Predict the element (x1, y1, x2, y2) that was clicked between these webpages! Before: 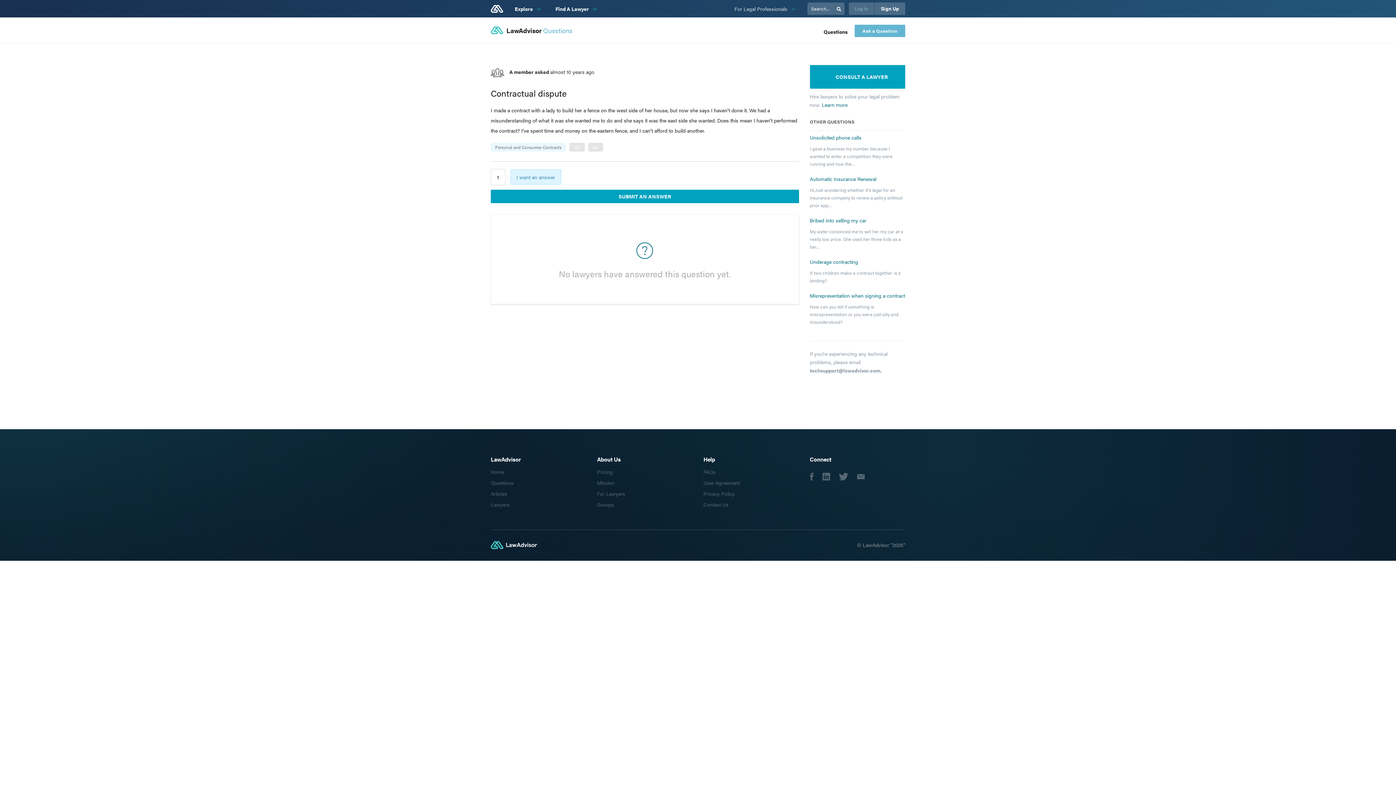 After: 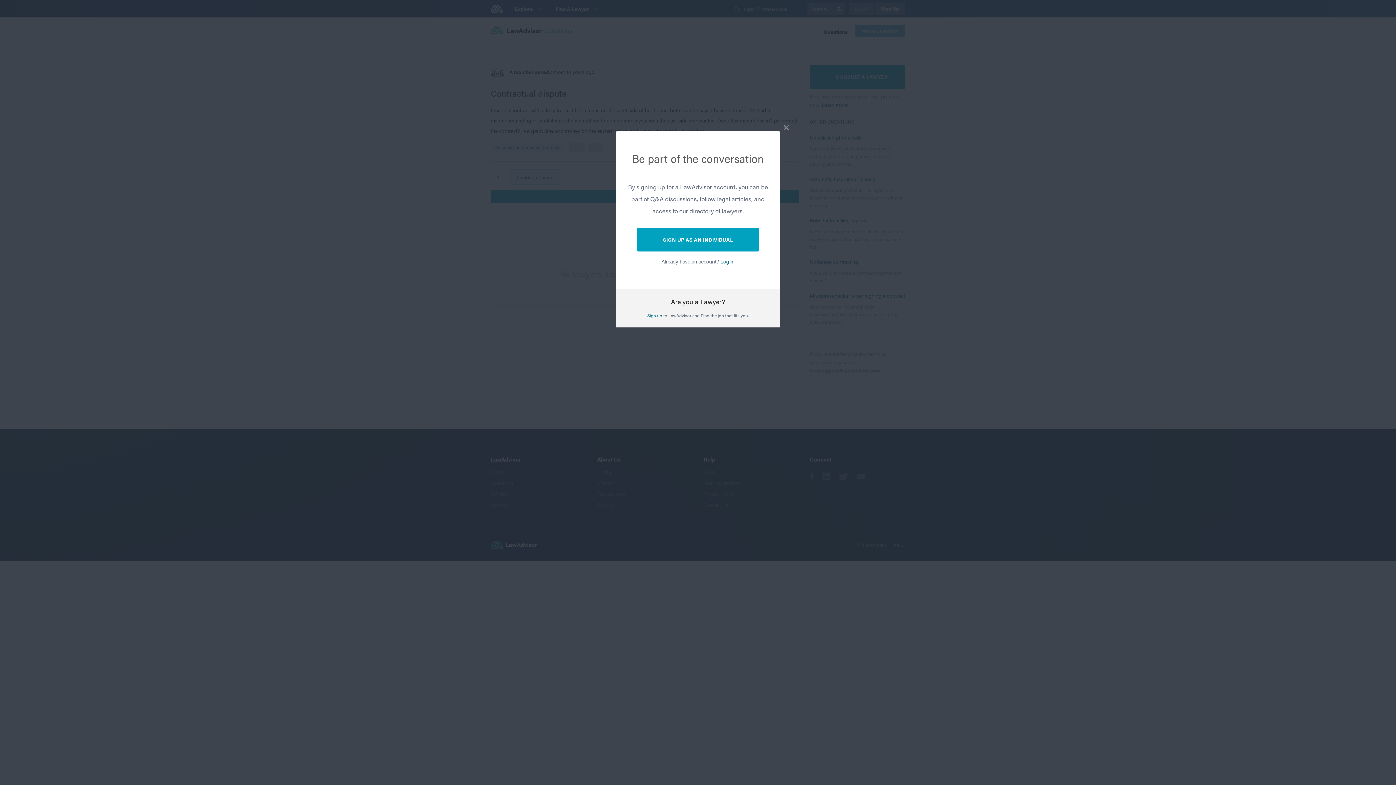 Action: bbox: (510, 169, 561, 184) label: I want an answer